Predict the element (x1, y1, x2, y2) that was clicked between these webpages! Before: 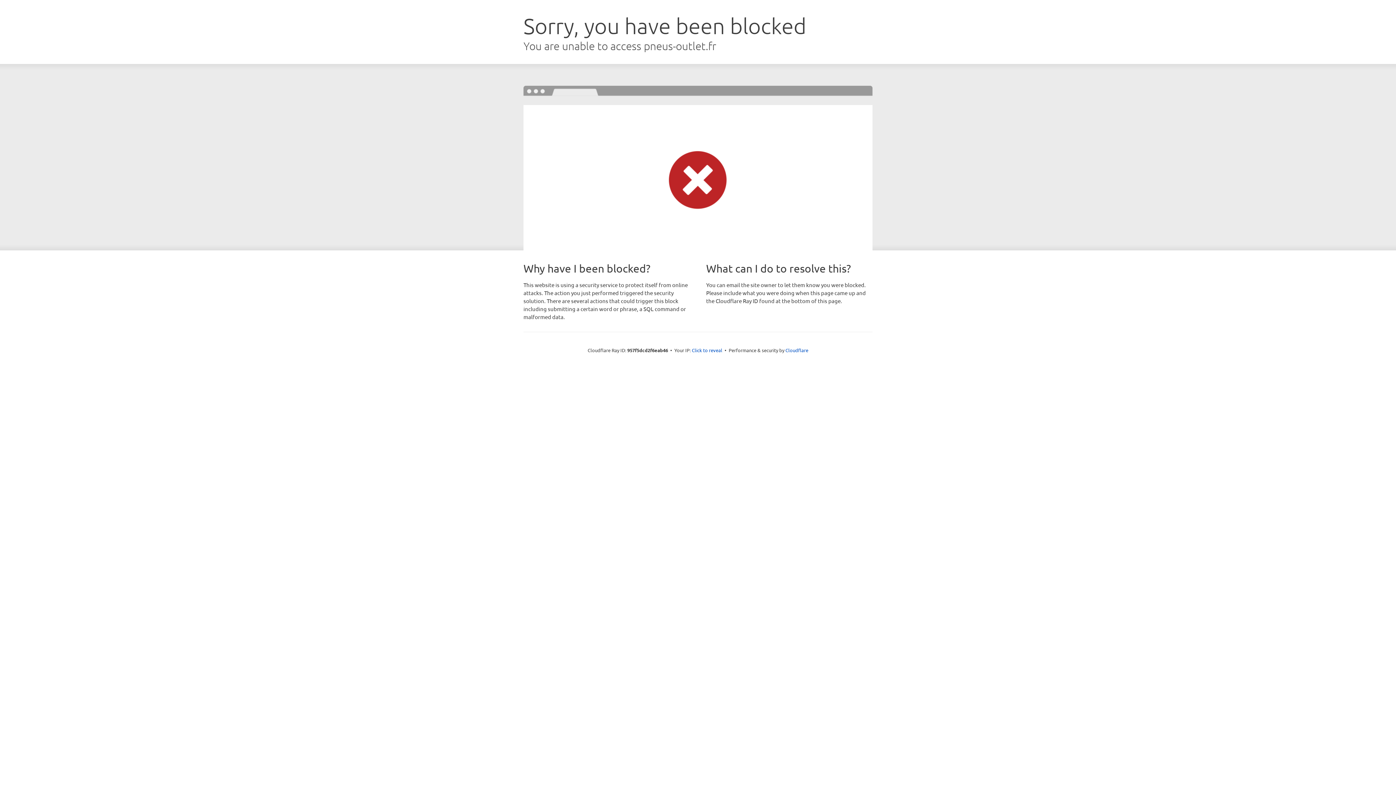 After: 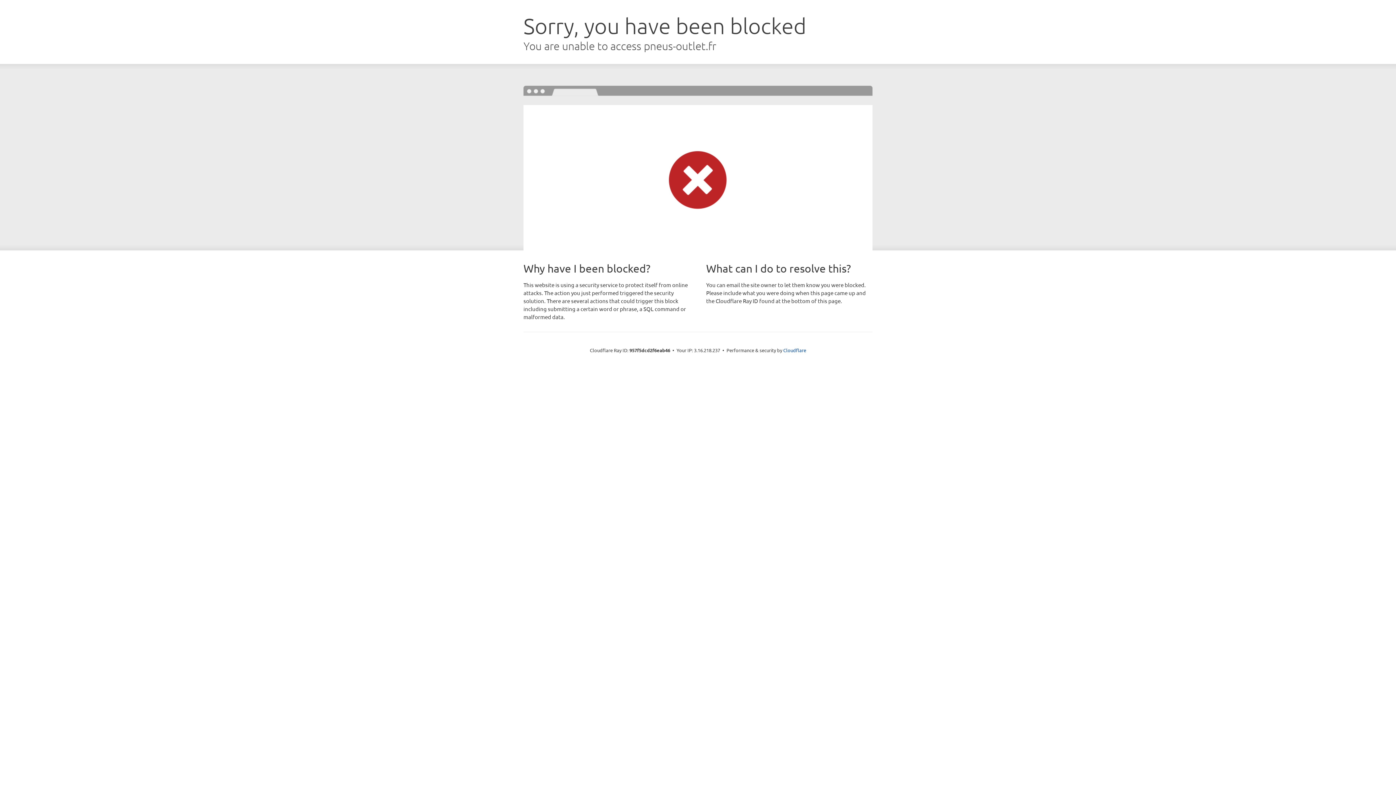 Action: bbox: (692, 346, 722, 353) label: Click to reveal